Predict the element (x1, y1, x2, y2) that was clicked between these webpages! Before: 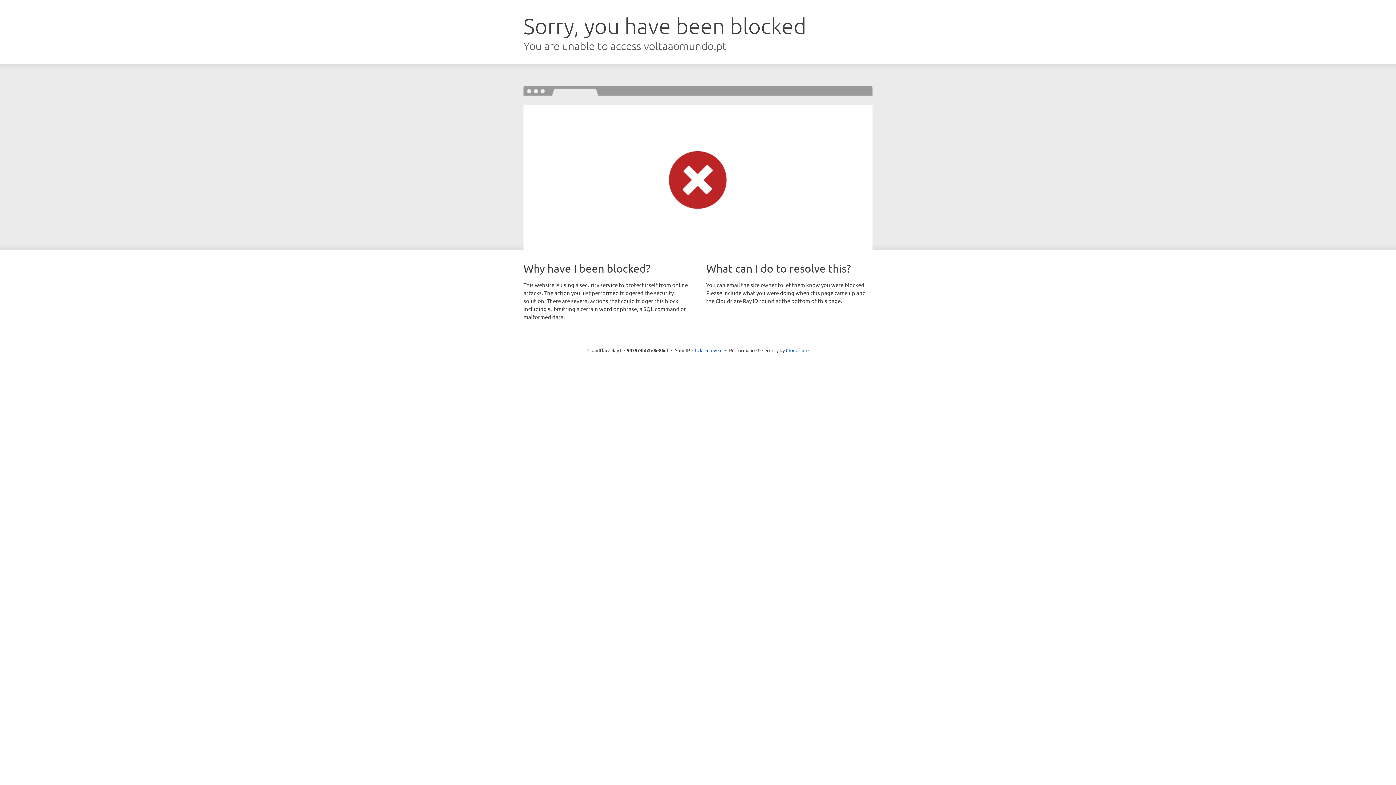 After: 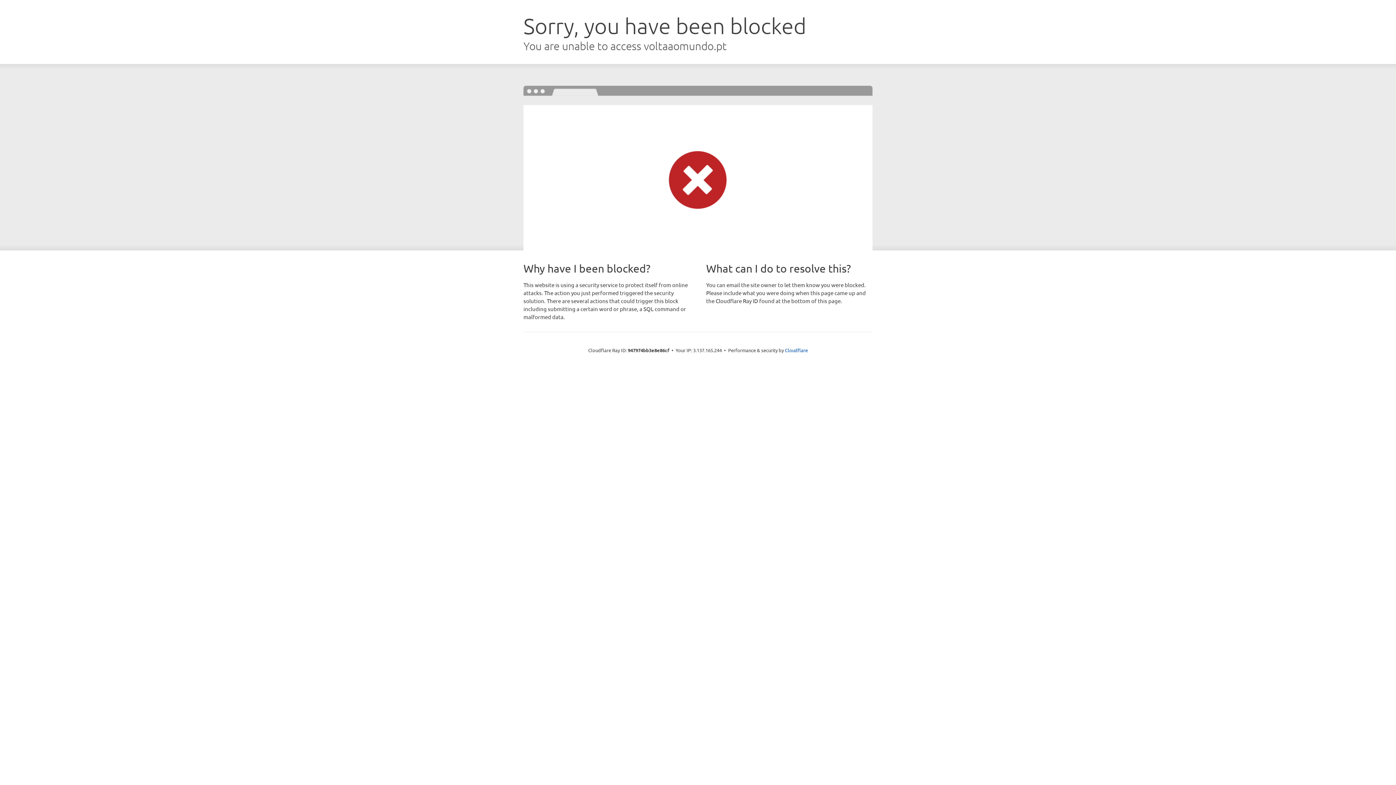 Action: label: Click to reveal bbox: (692, 346, 722, 353)